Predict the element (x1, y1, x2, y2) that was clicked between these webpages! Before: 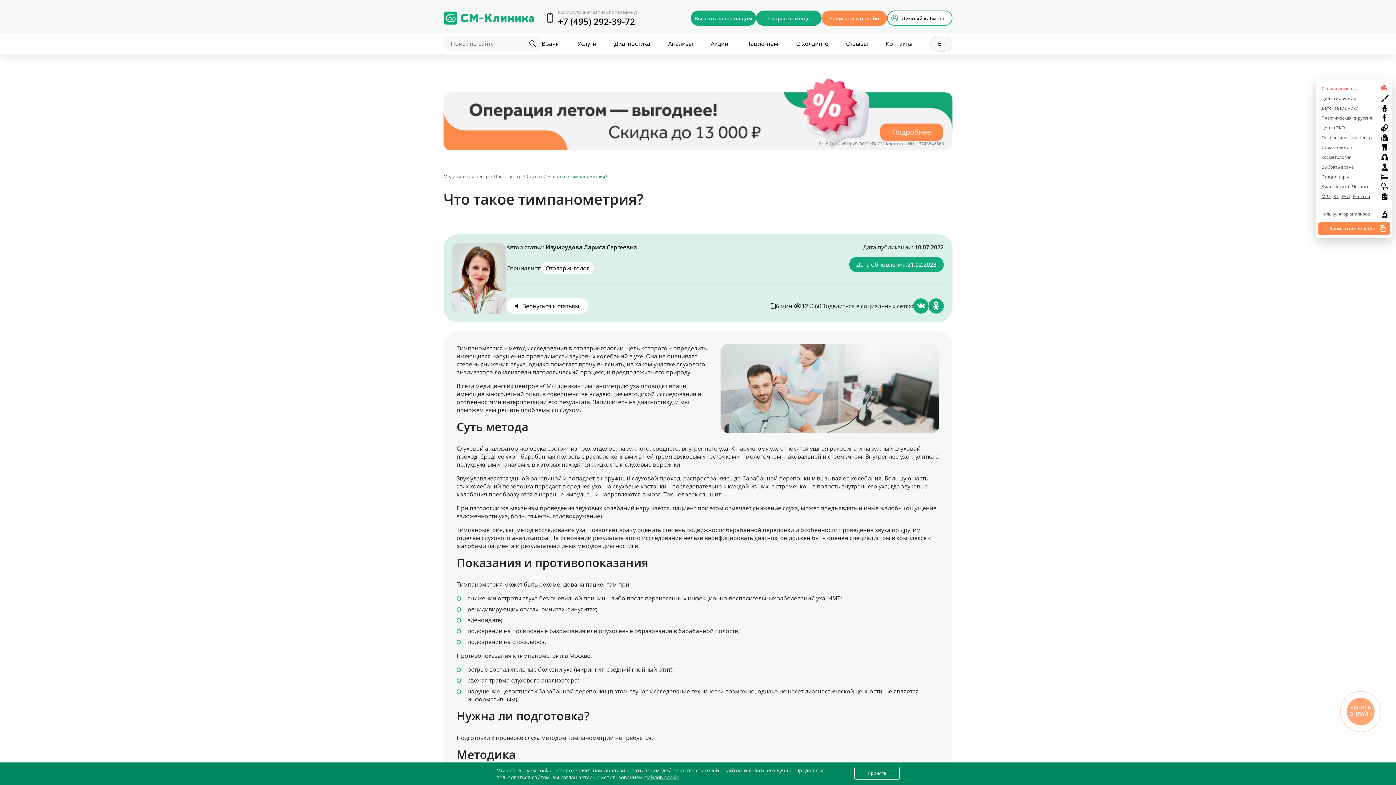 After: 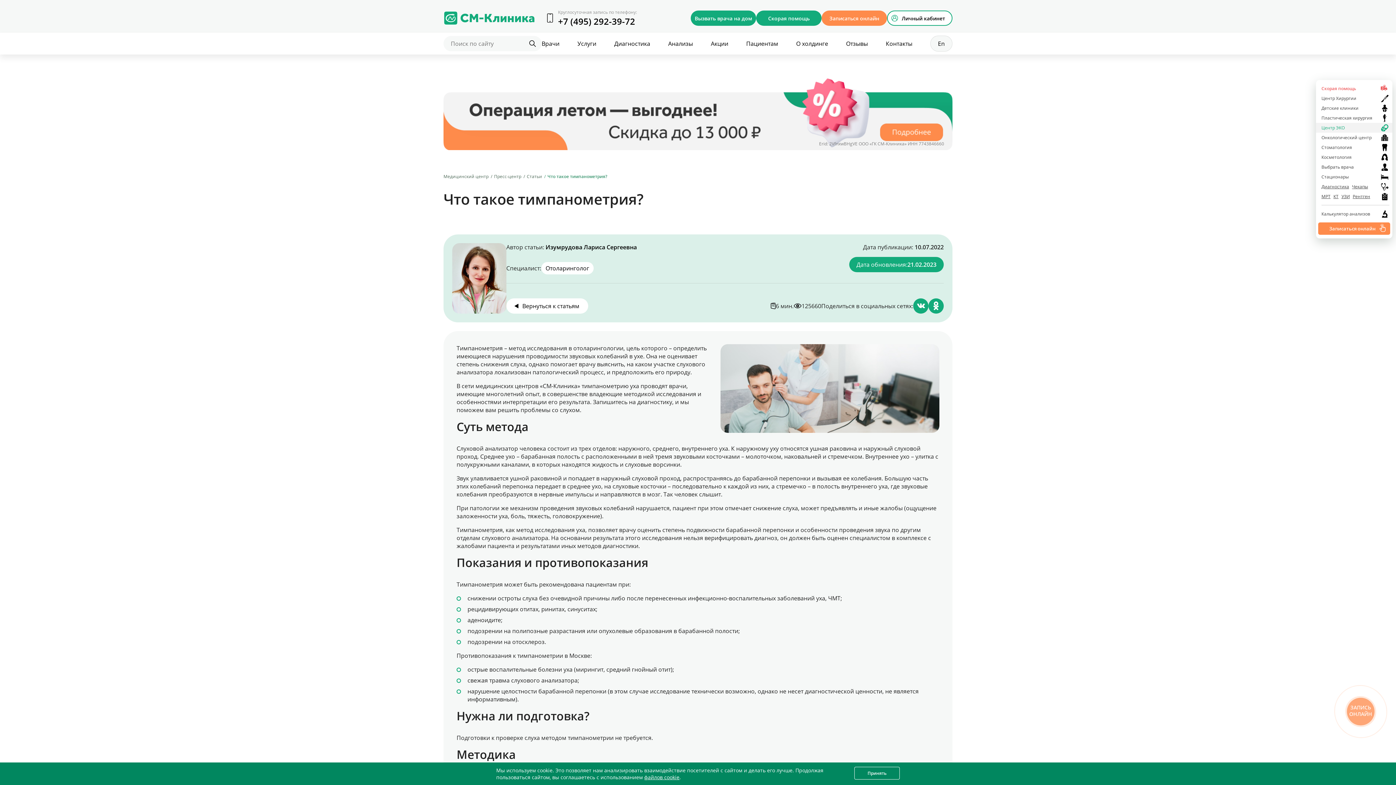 Action: label: Центр ЭКО bbox: (1316, 122, 1392, 132)